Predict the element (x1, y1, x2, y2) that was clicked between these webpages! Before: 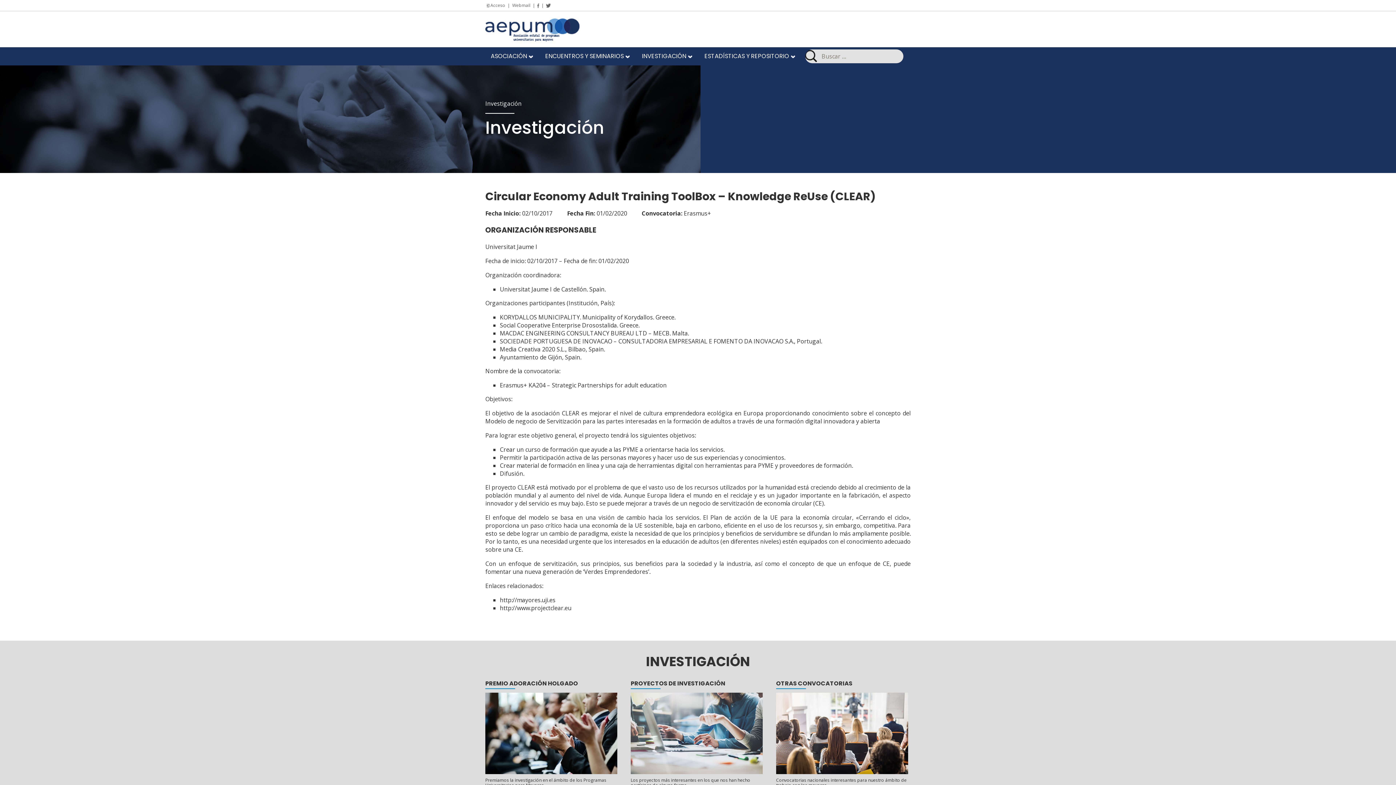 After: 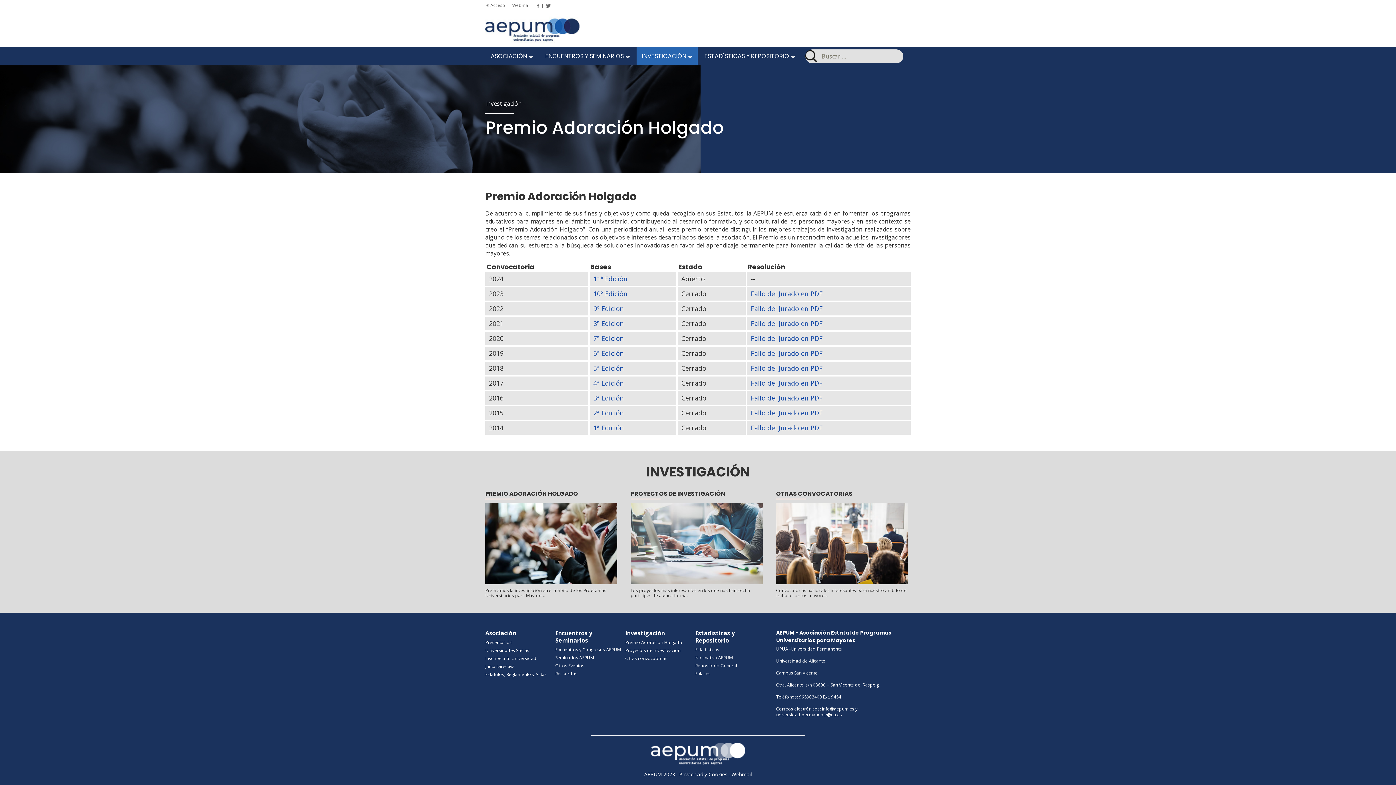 Action: bbox: (485, 729, 617, 737)